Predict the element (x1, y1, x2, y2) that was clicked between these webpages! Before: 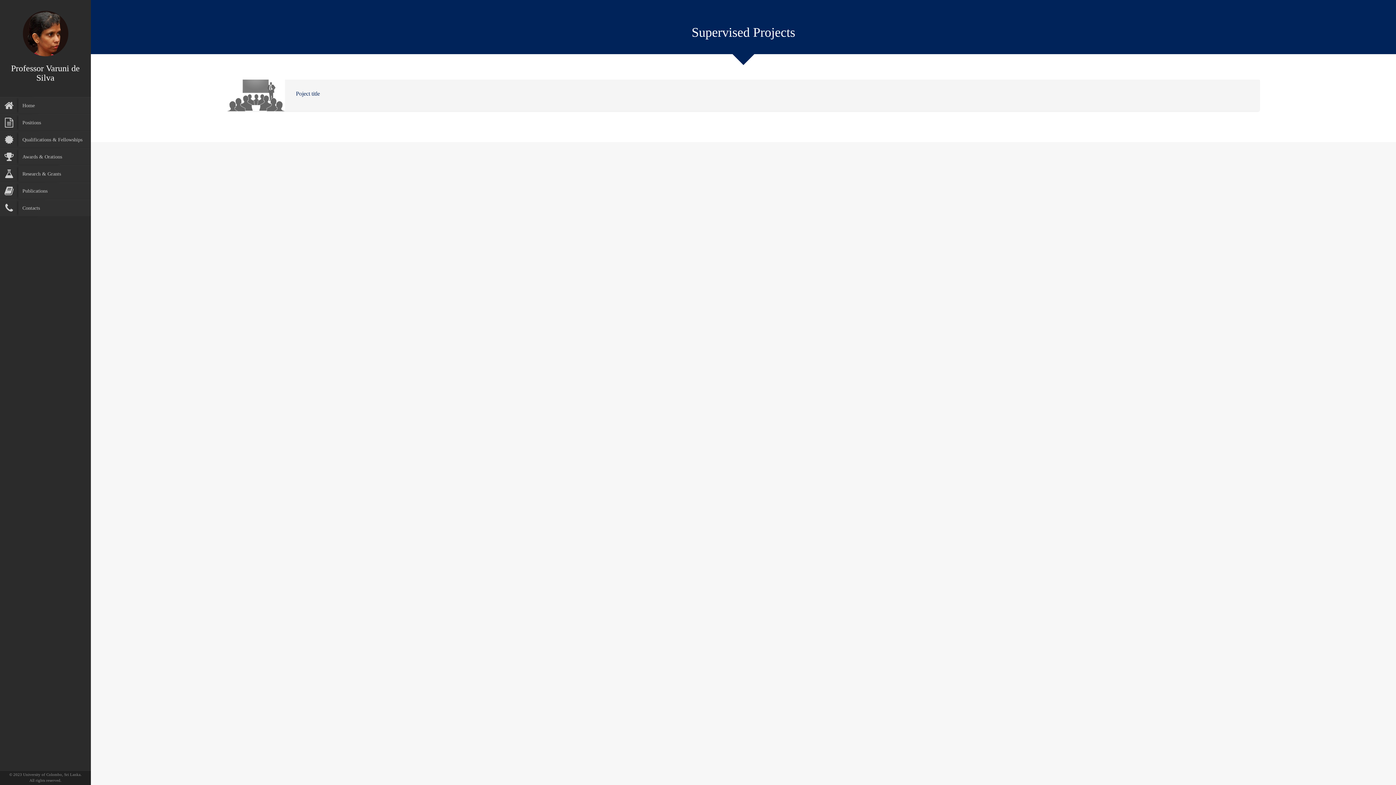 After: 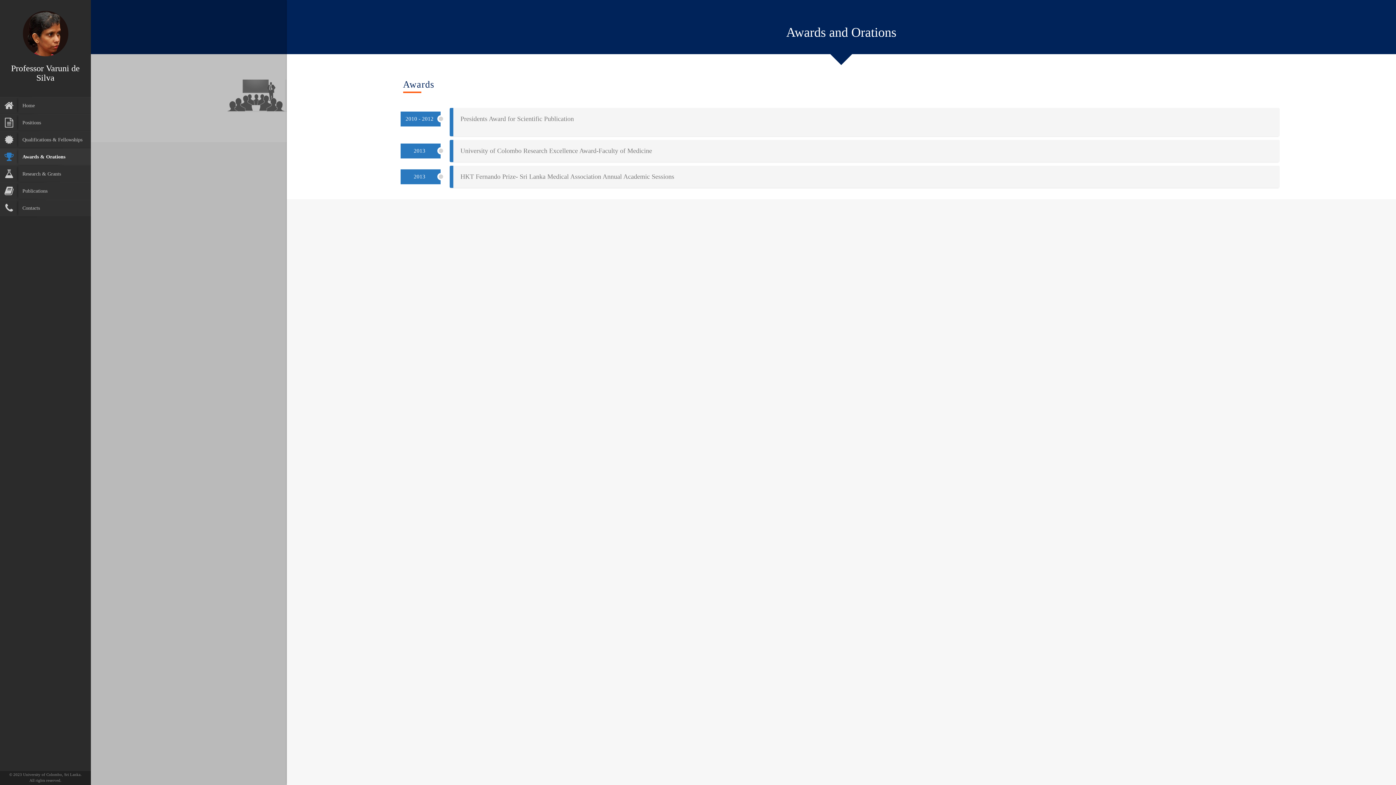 Action: label: Awards & Orations bbox: (5, 148, 90, 165)